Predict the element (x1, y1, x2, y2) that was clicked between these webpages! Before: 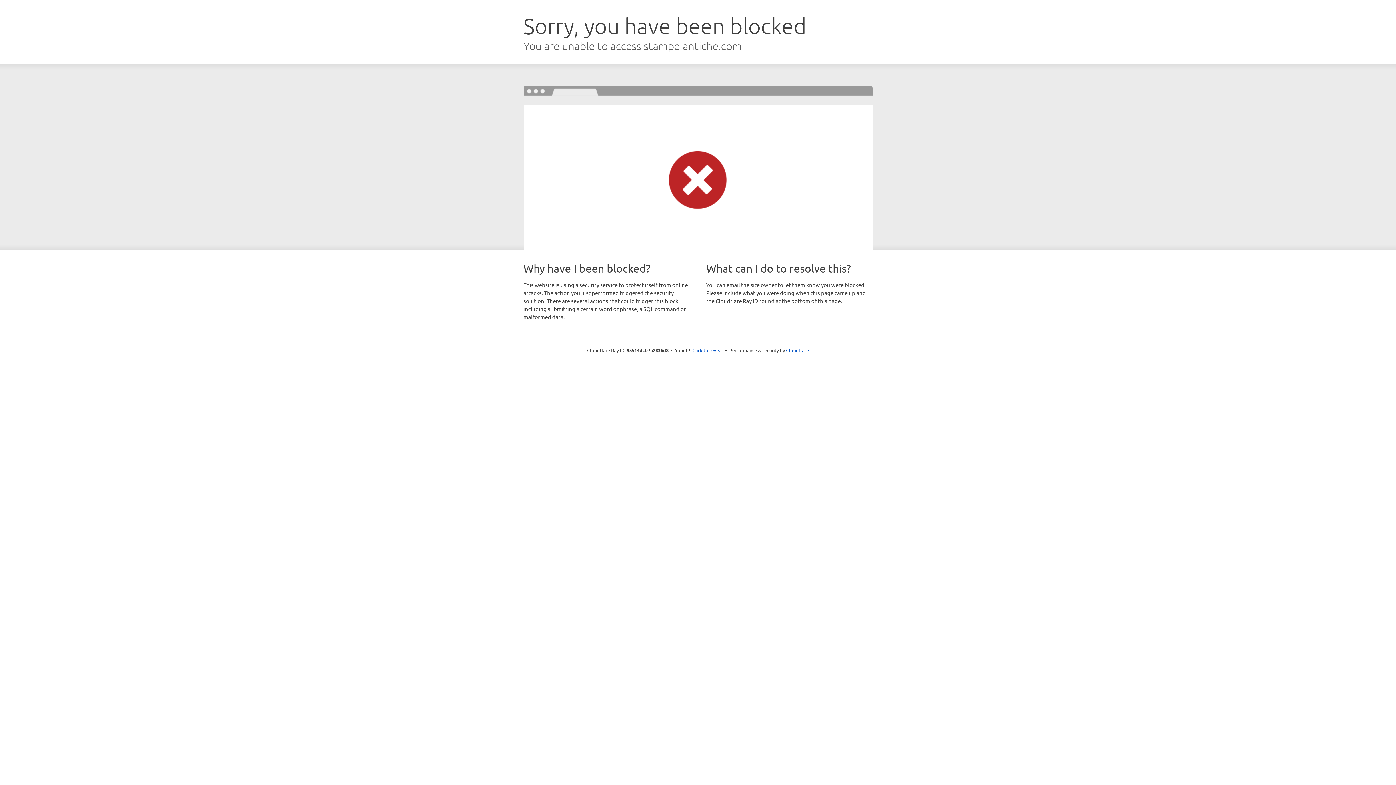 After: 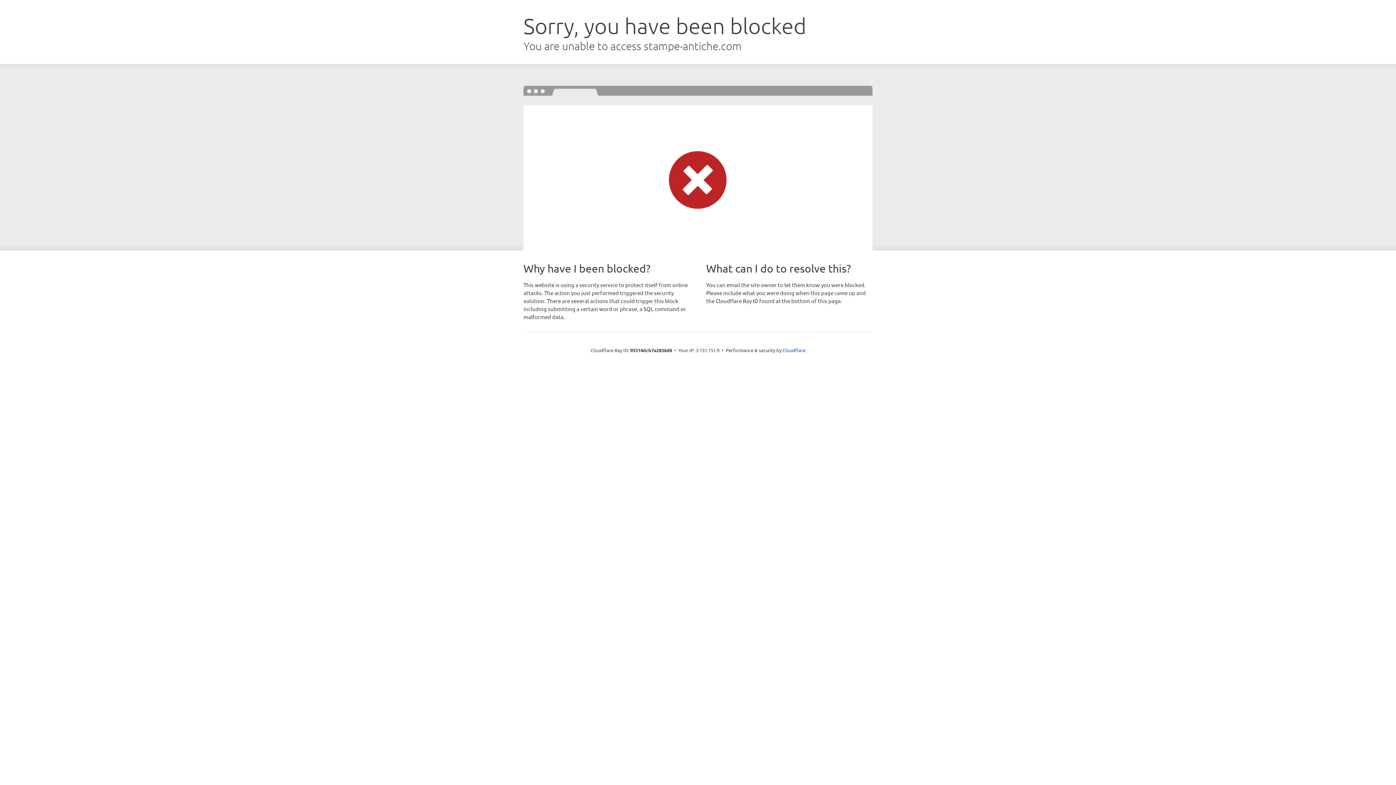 Action: label: Click to reveal bbox: (692, 346, 723, 353)